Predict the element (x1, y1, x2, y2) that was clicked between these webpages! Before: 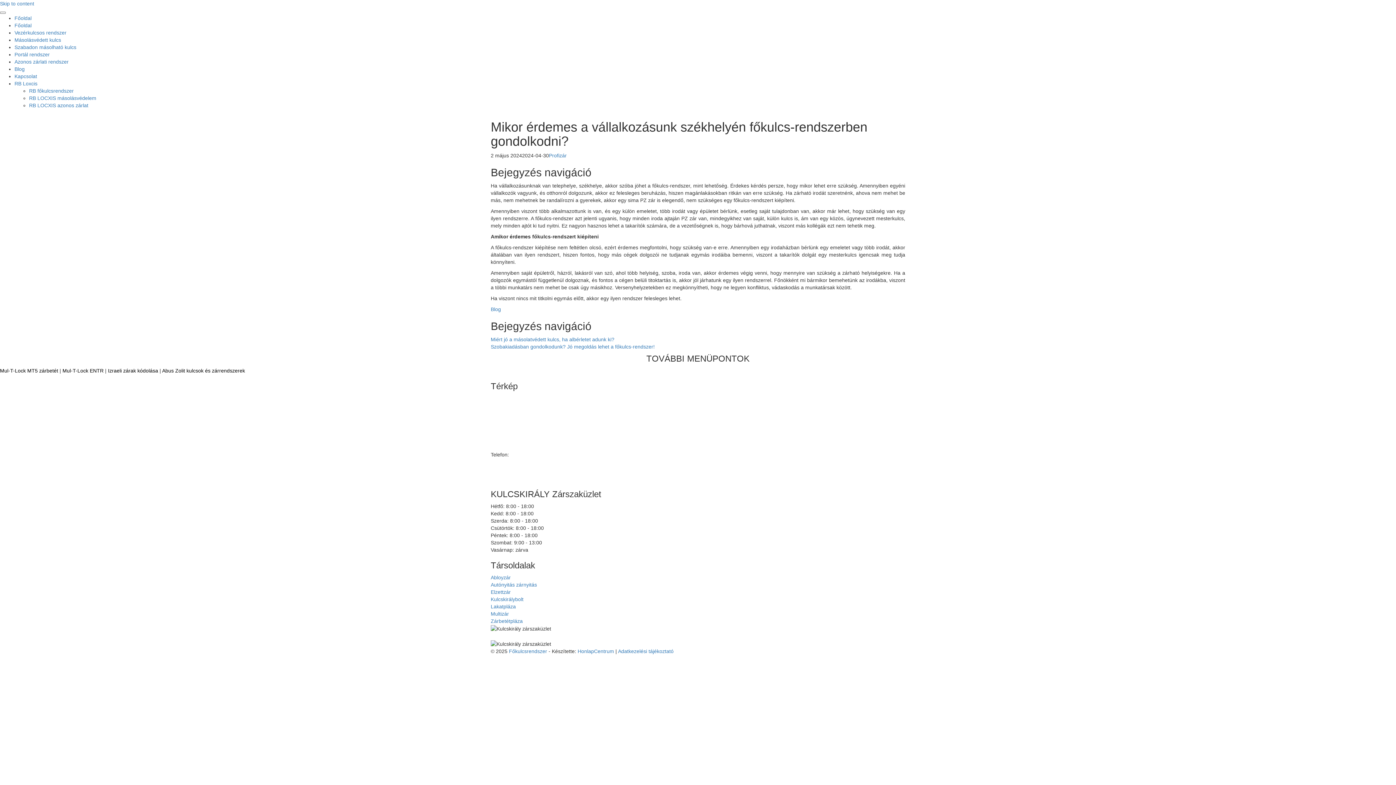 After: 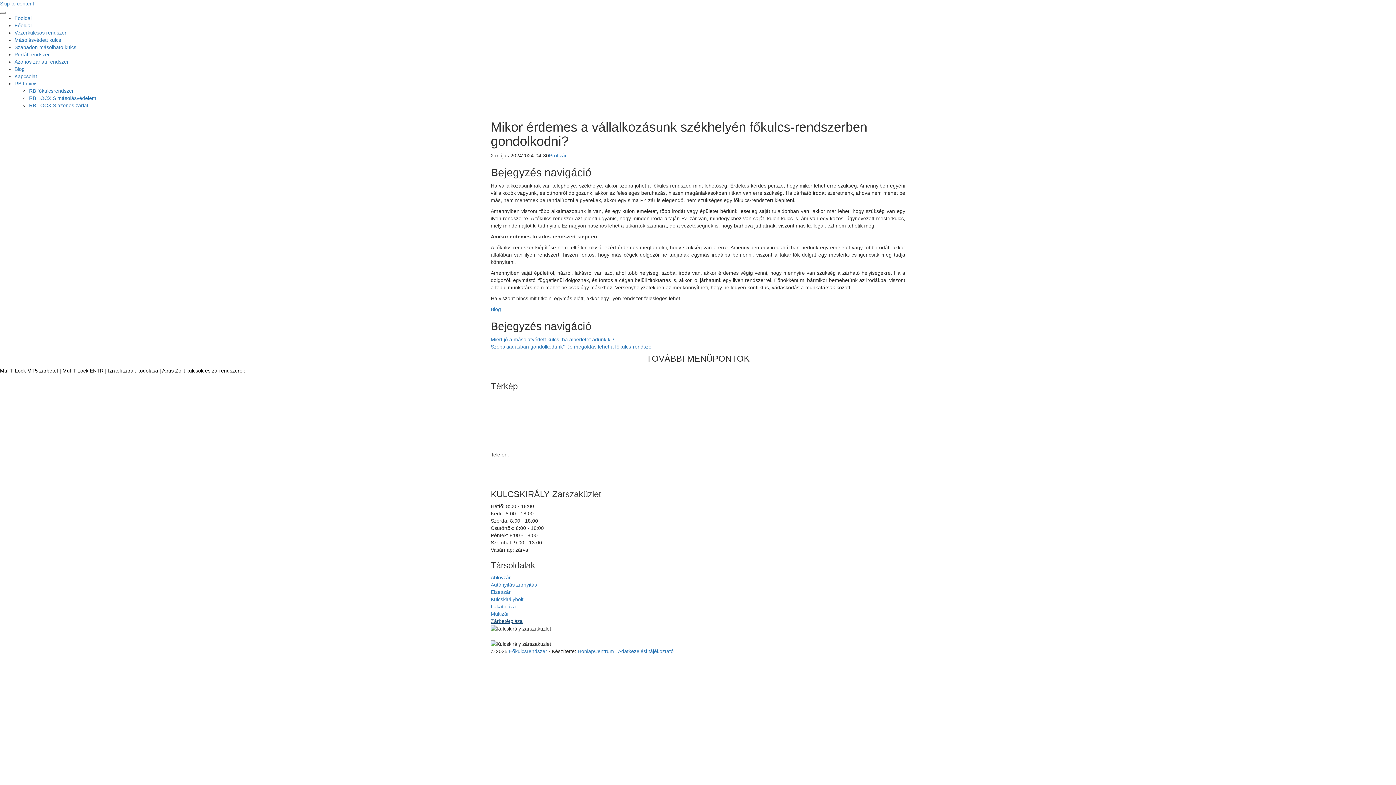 Action: label: Zárbetétpláza bbox: (490, 618, 522, 624)